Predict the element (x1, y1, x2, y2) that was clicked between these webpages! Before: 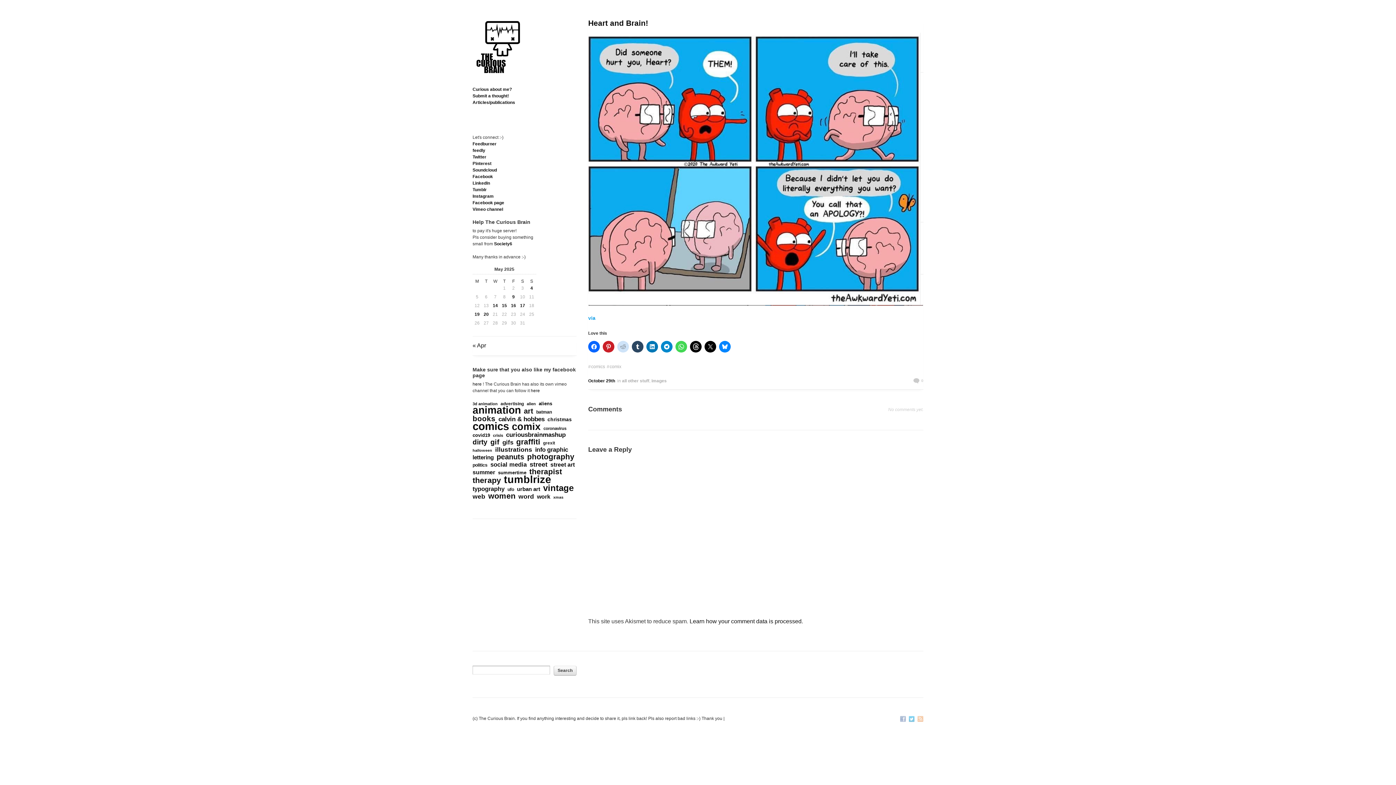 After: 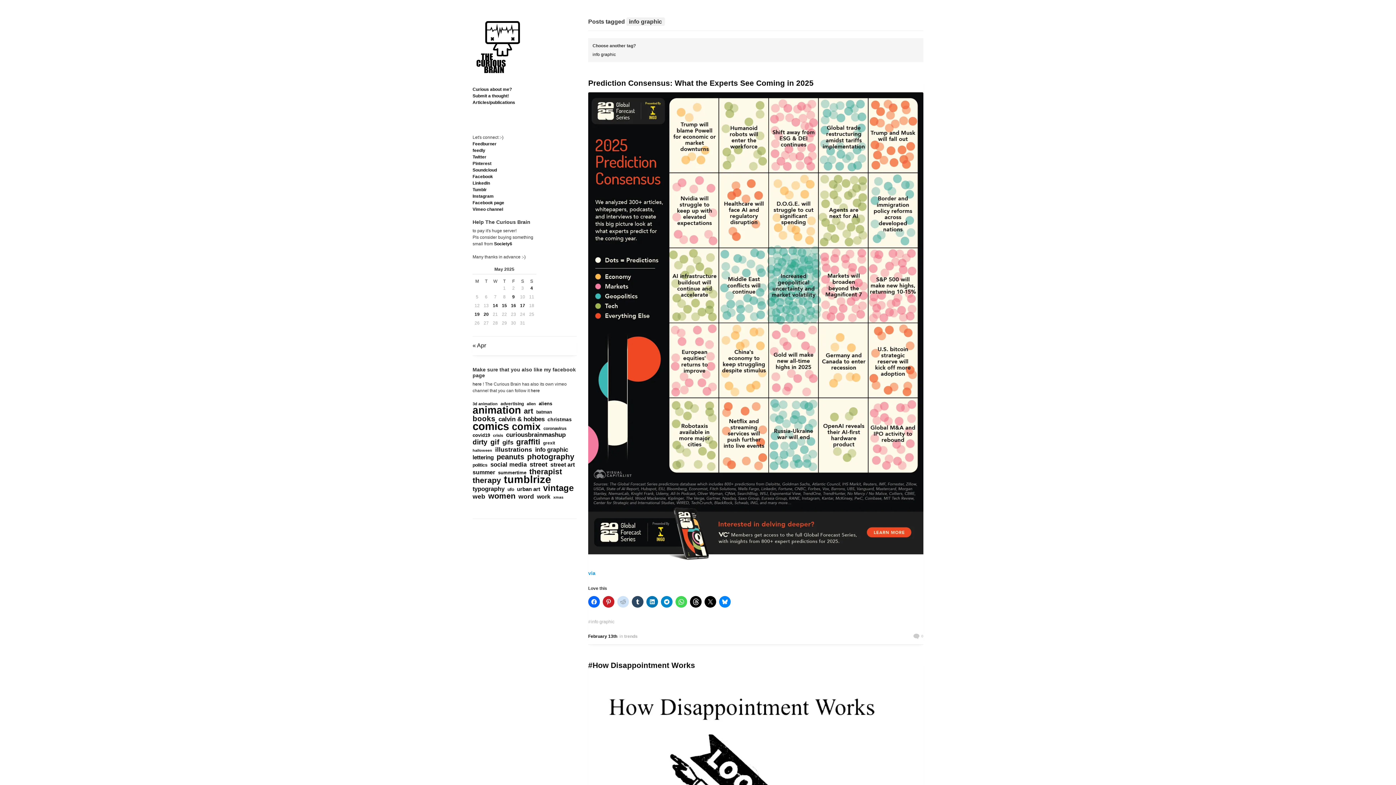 Action: bbox: (535, 446, 568, 452) label: info graphic (354 items)